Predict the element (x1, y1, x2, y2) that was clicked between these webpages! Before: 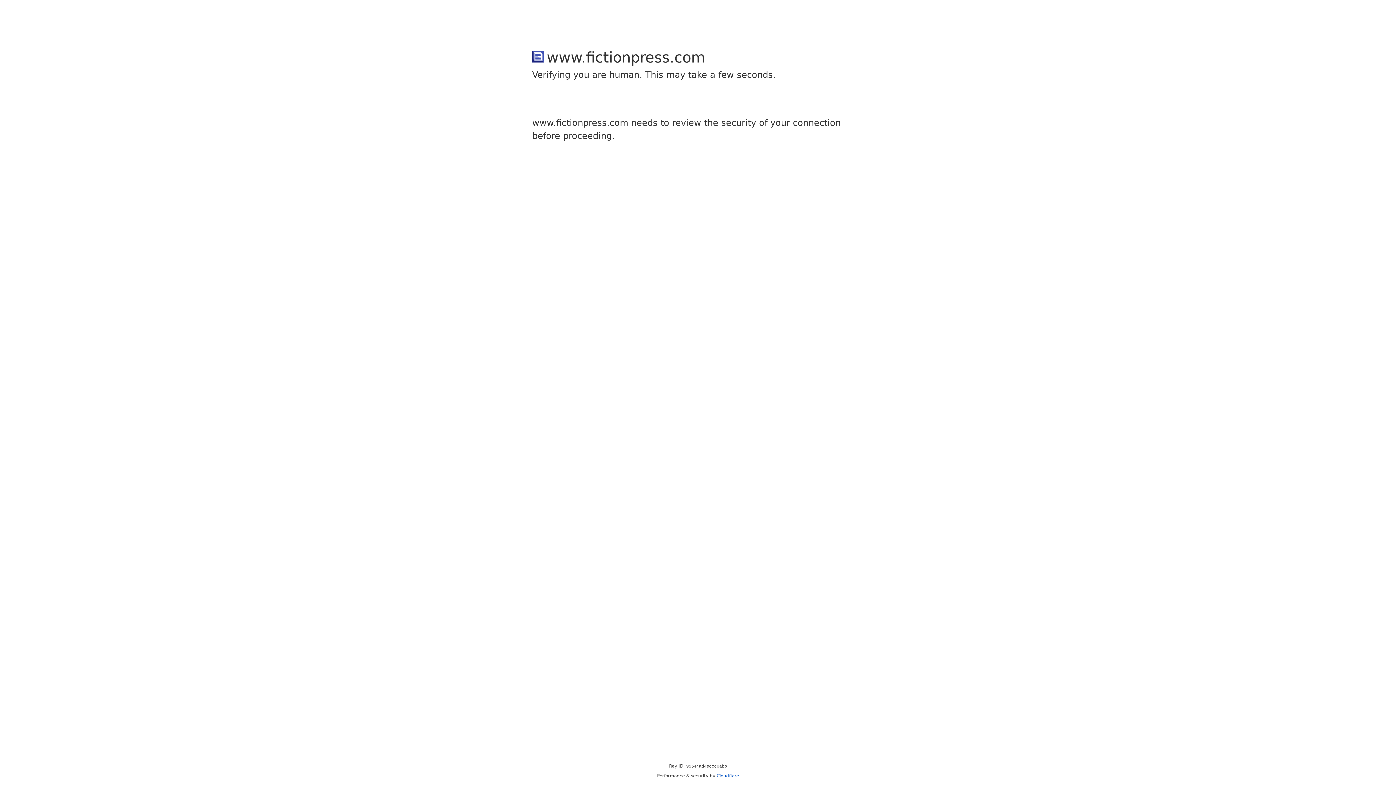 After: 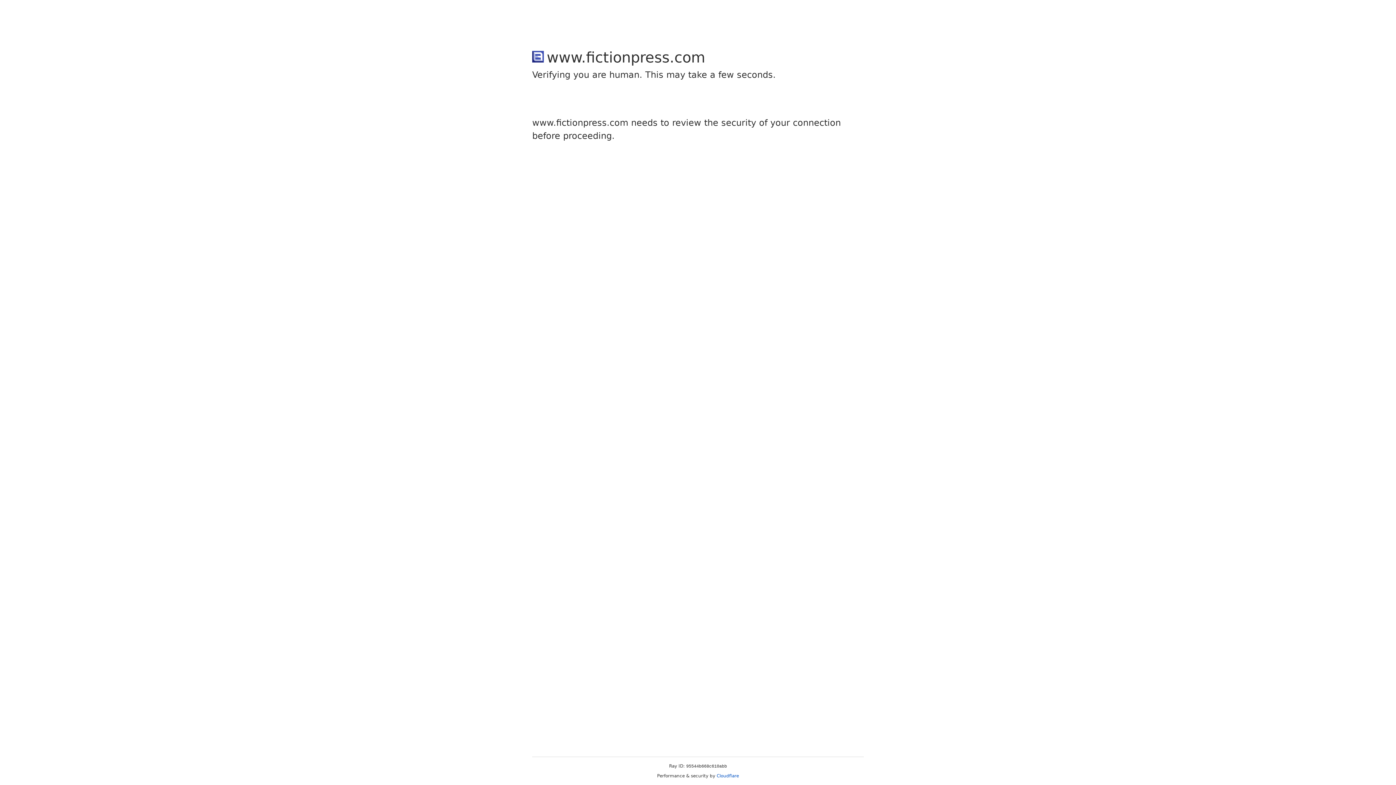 Action: label: Cloudflare bbox: (716, 773, 739, 778)